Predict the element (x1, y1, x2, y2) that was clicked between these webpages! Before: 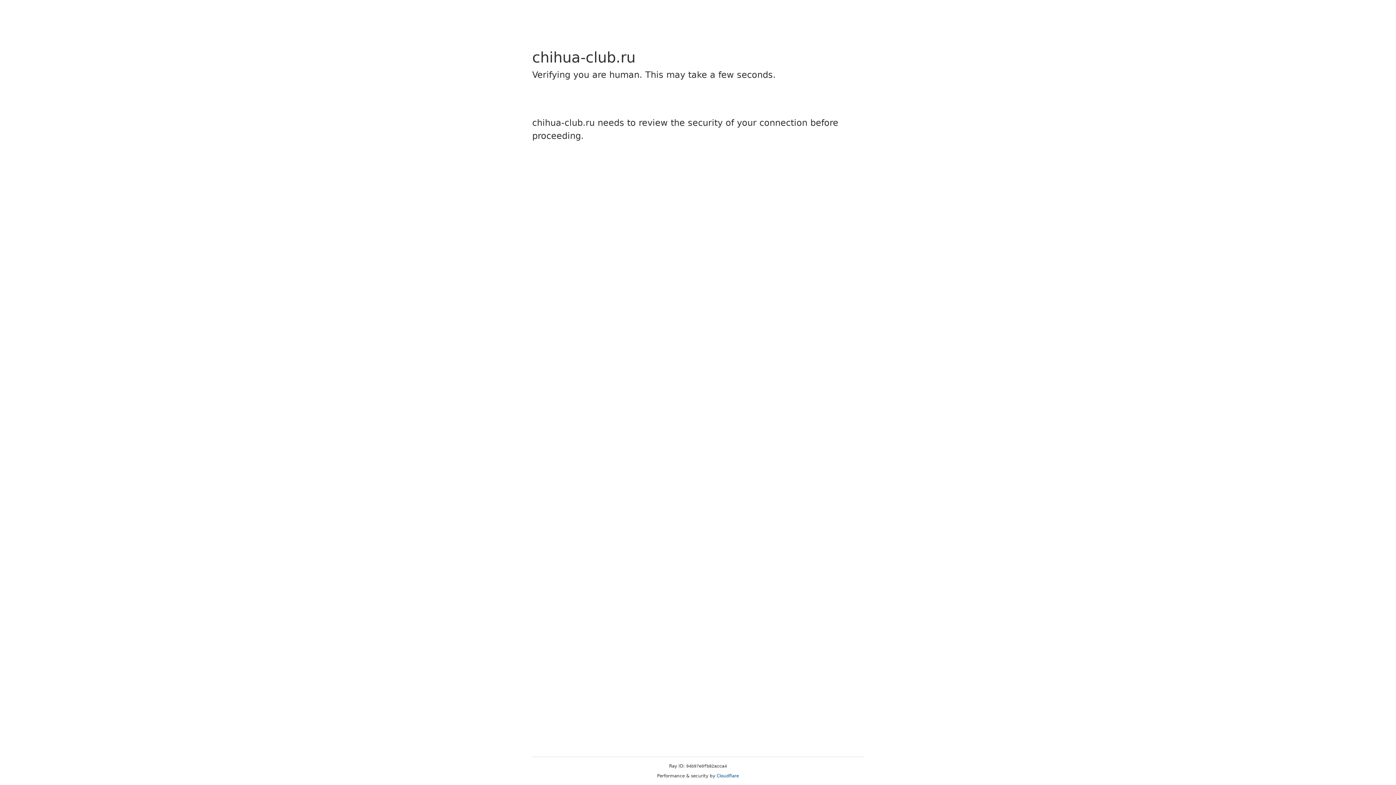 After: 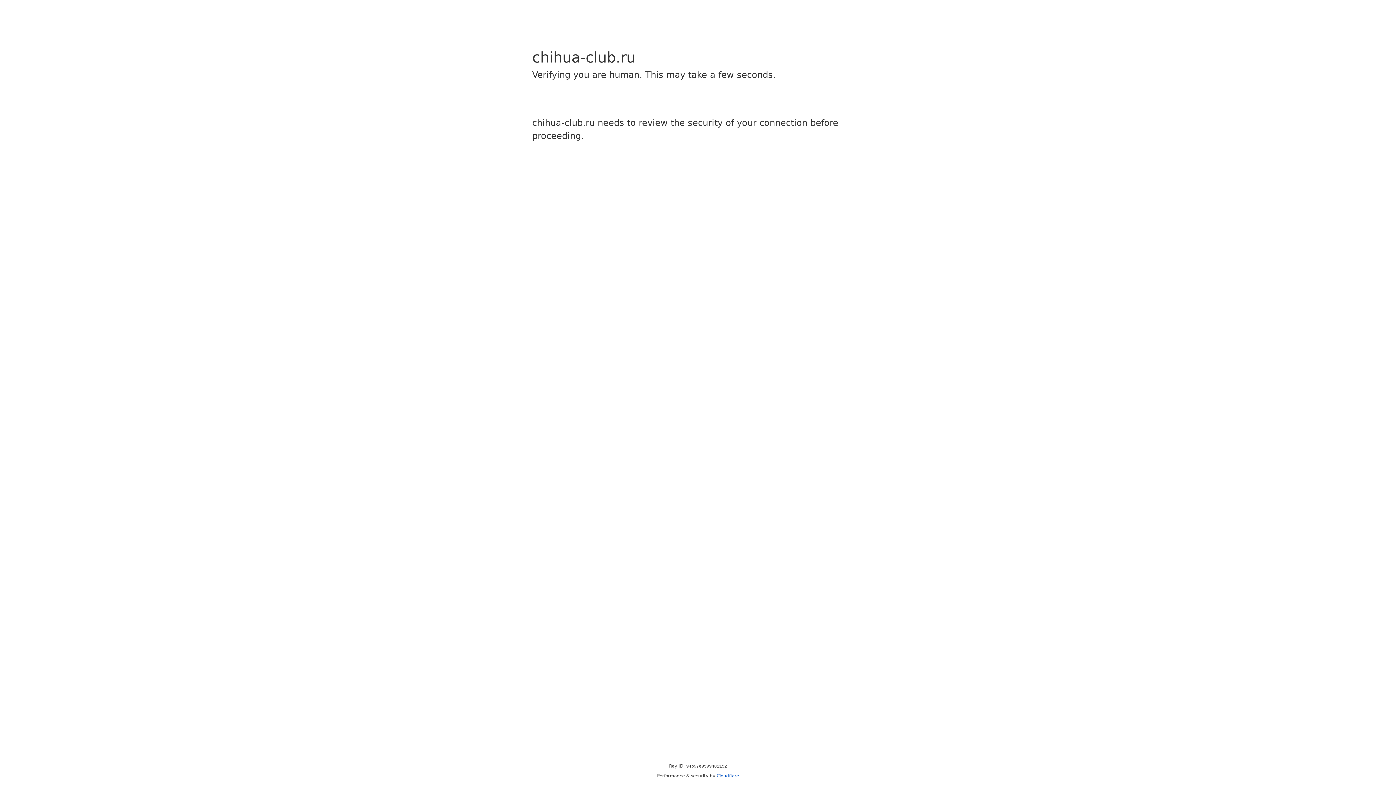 Action: label: Cloudflare bbox: (716, 773, 739, 778)